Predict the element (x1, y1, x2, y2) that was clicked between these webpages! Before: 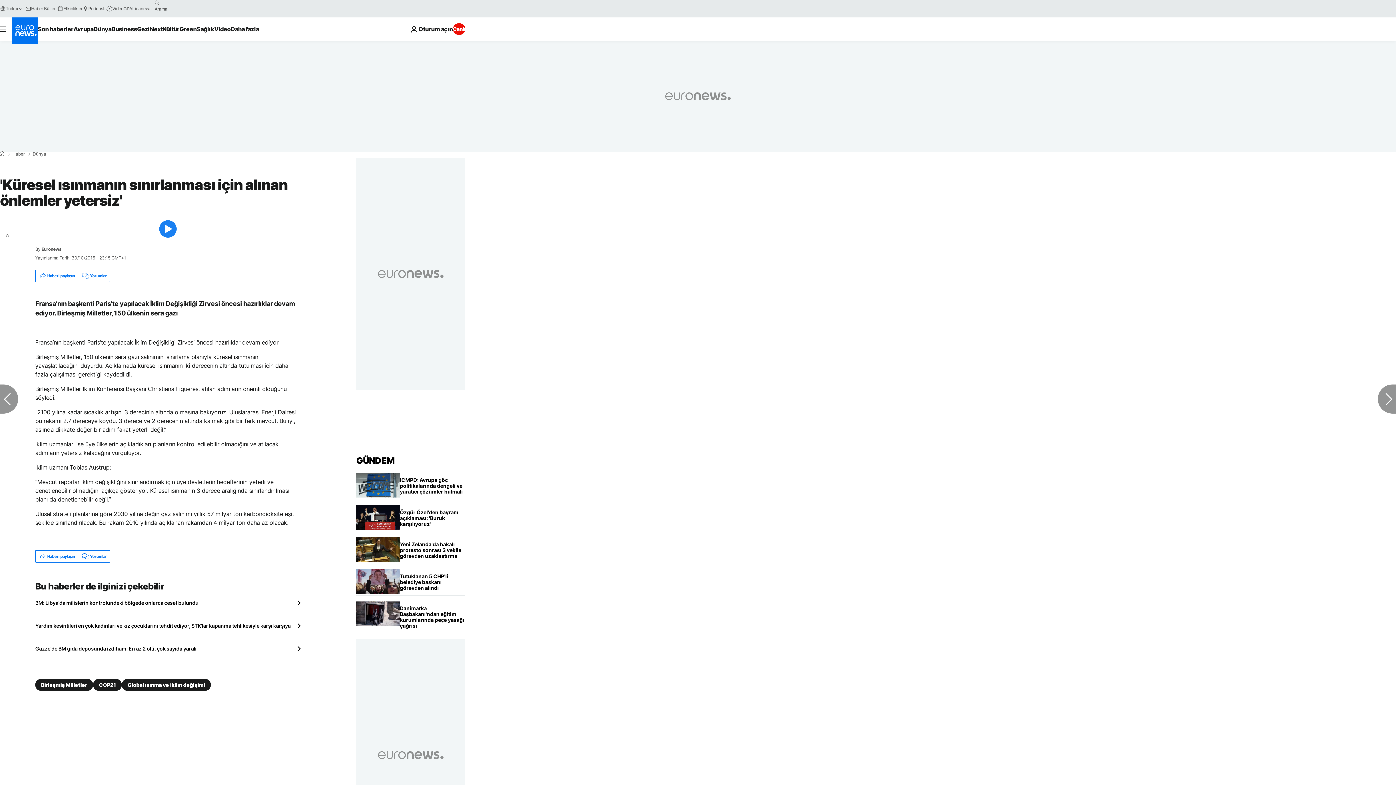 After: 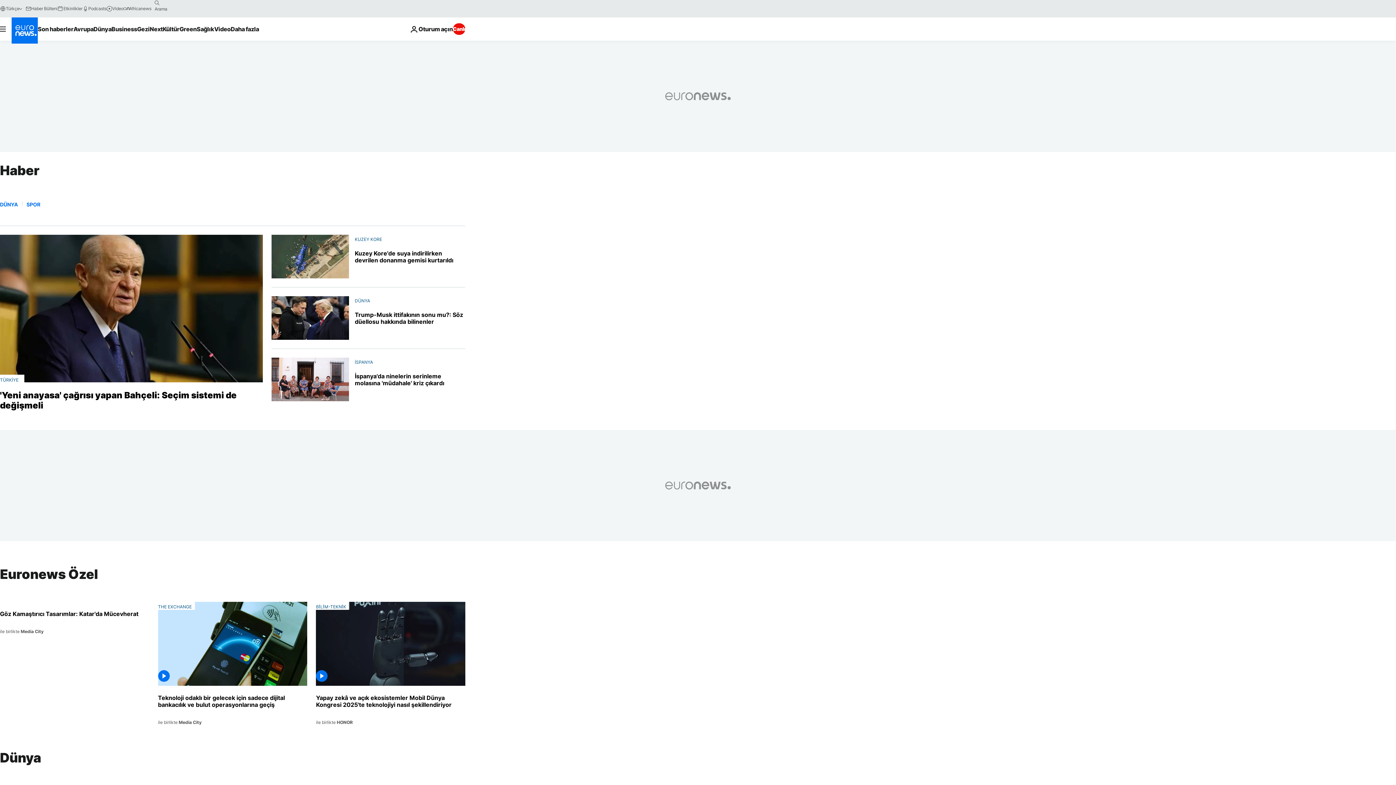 Action: label: Haber bbox: (12, 152, 24, 156)